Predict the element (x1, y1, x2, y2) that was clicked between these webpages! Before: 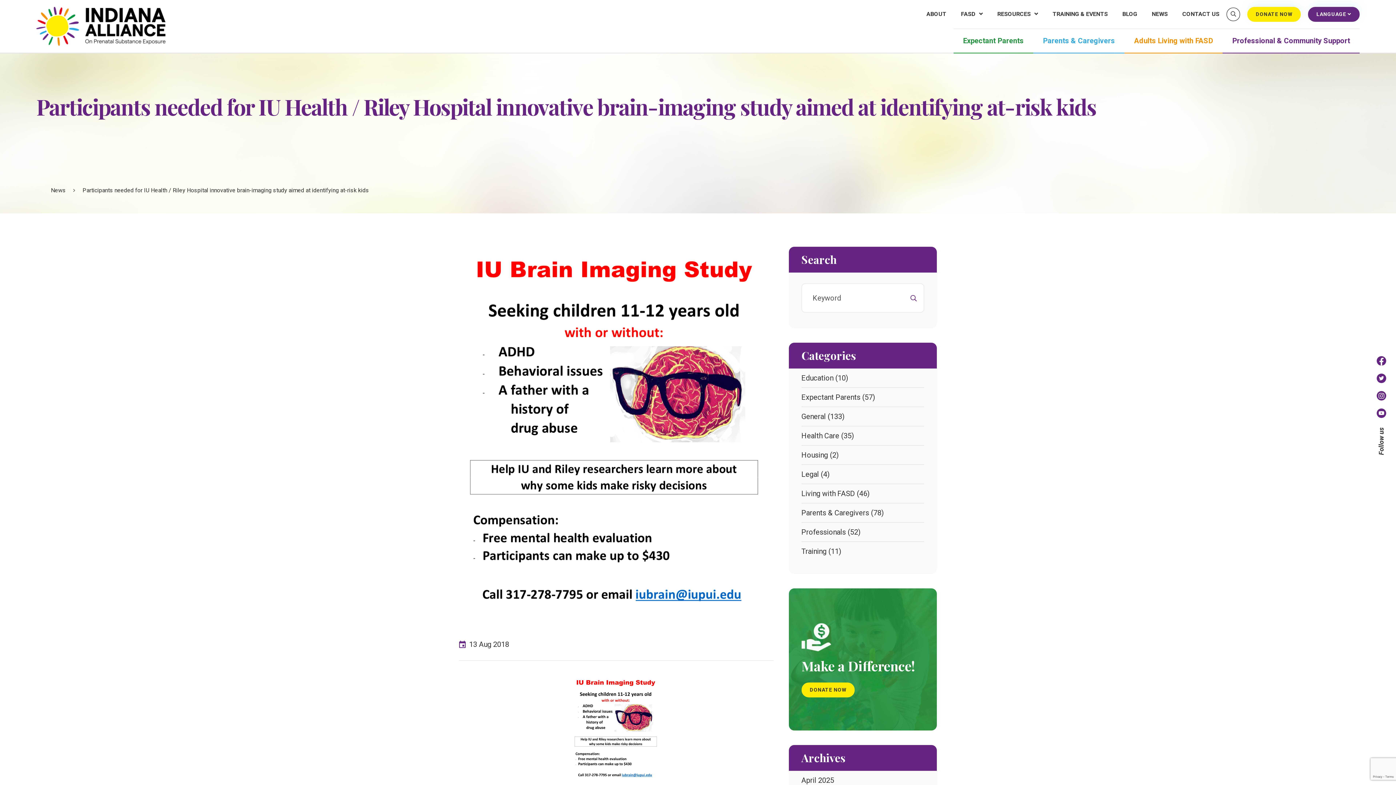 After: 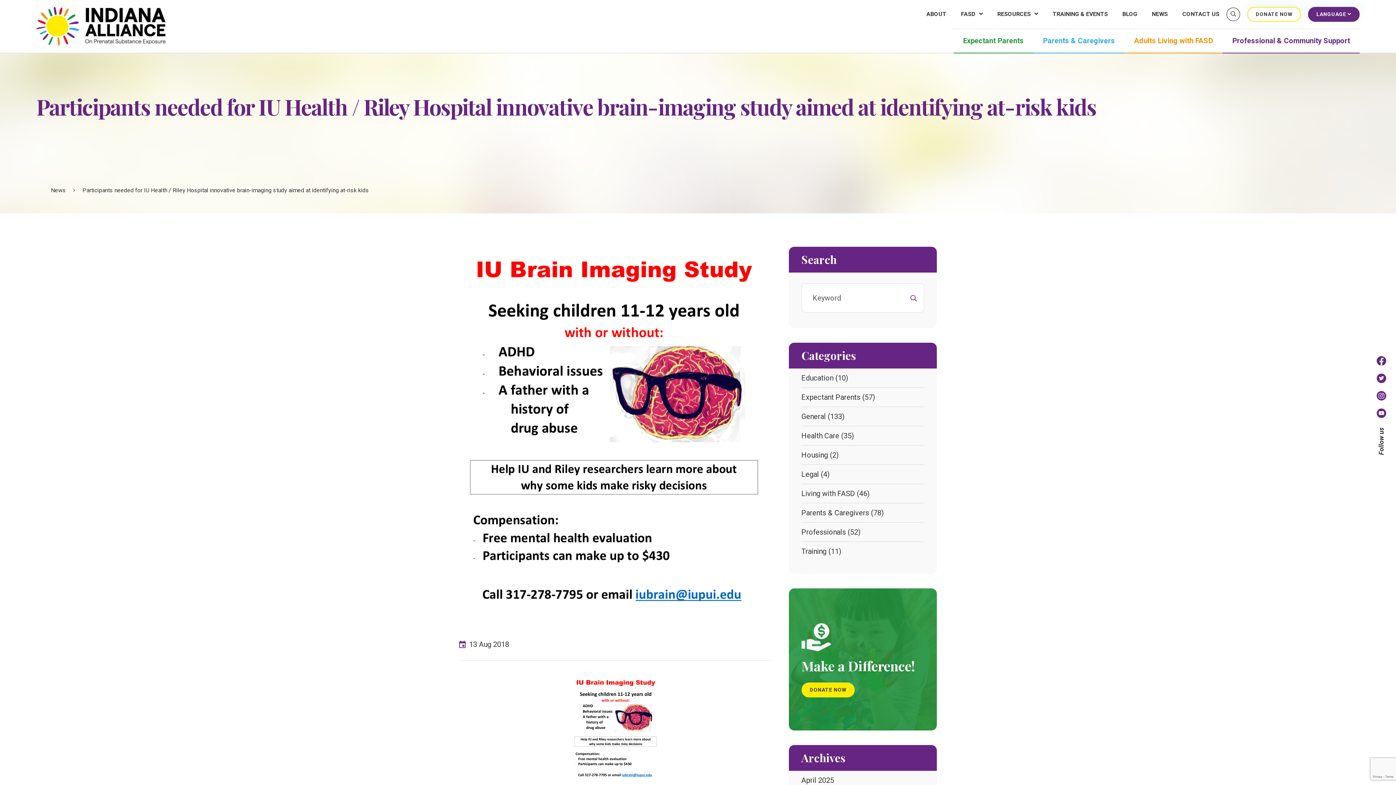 Action: label: DONATE NOW bbox: (1247, 6, 1301, 21)